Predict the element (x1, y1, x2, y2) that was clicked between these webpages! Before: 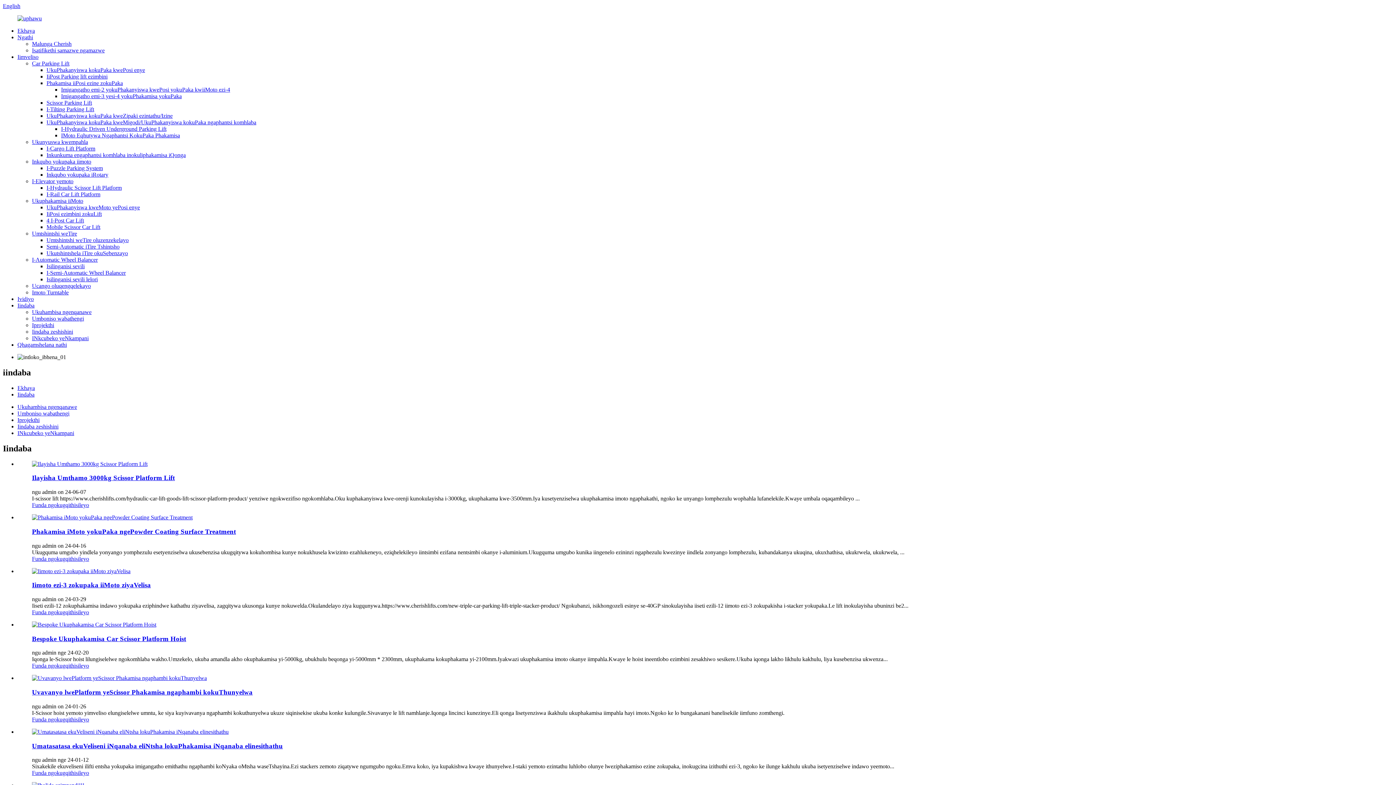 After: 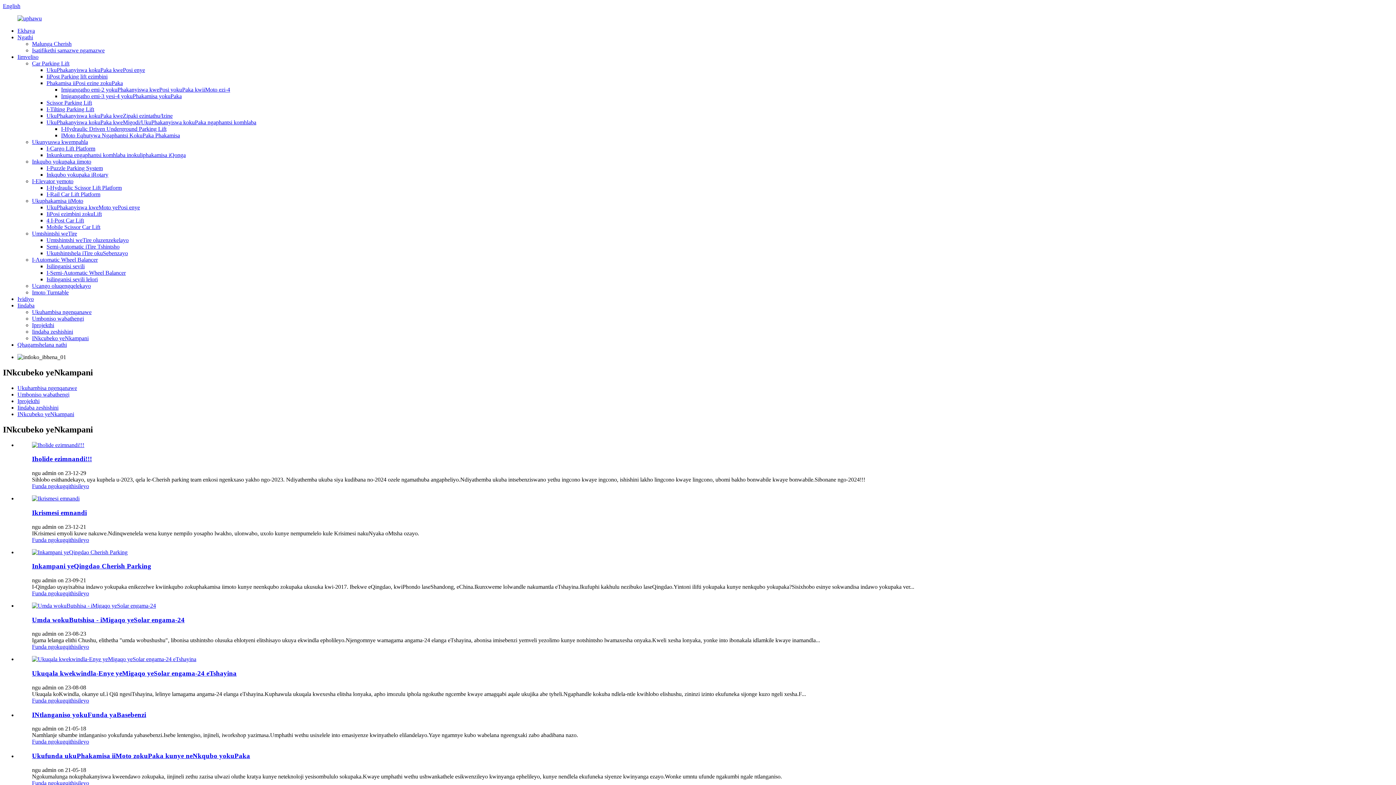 Action: label: INkcubeko yeNkampani bbox: (17, 430, 74, 436)